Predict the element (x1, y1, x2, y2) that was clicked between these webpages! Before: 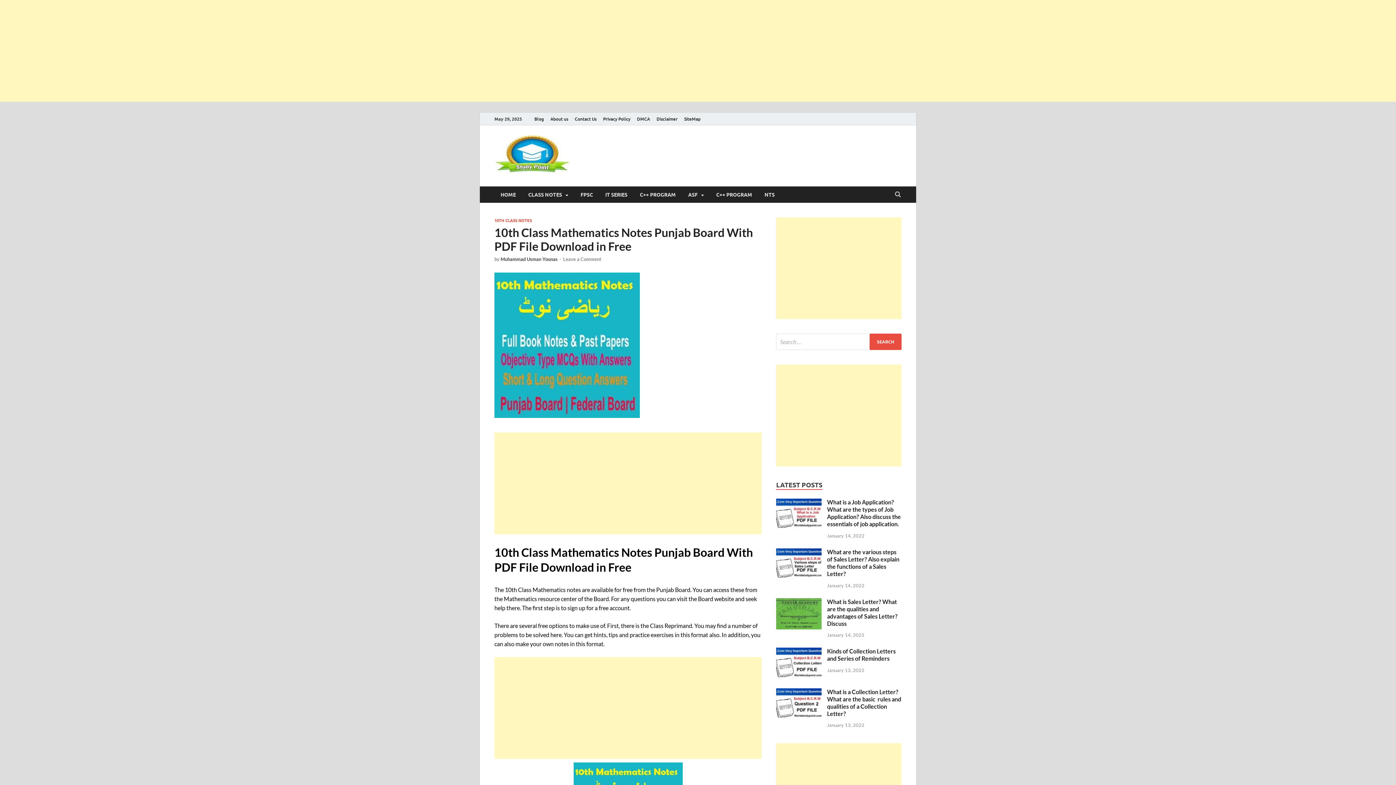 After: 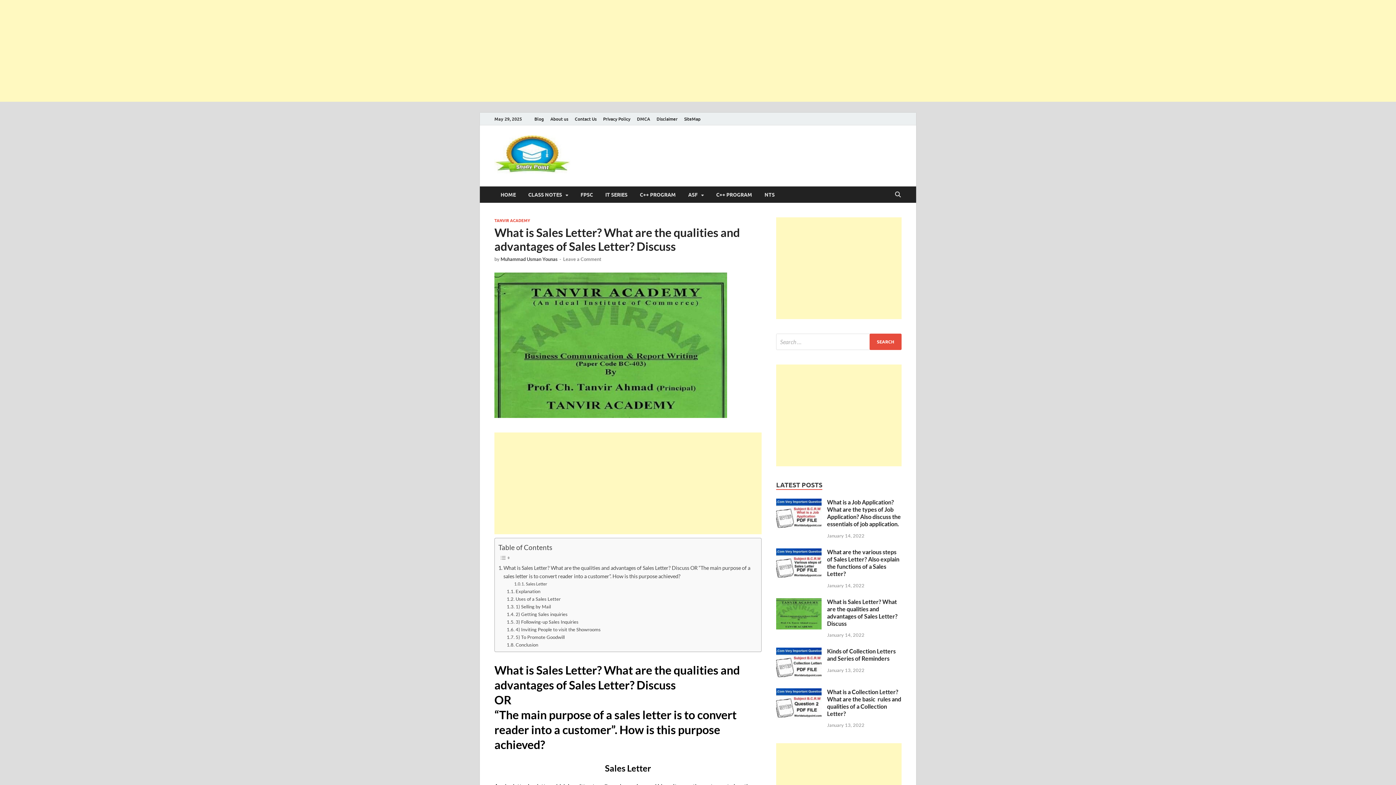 Action: bbox: (776, 599, 821, 606)